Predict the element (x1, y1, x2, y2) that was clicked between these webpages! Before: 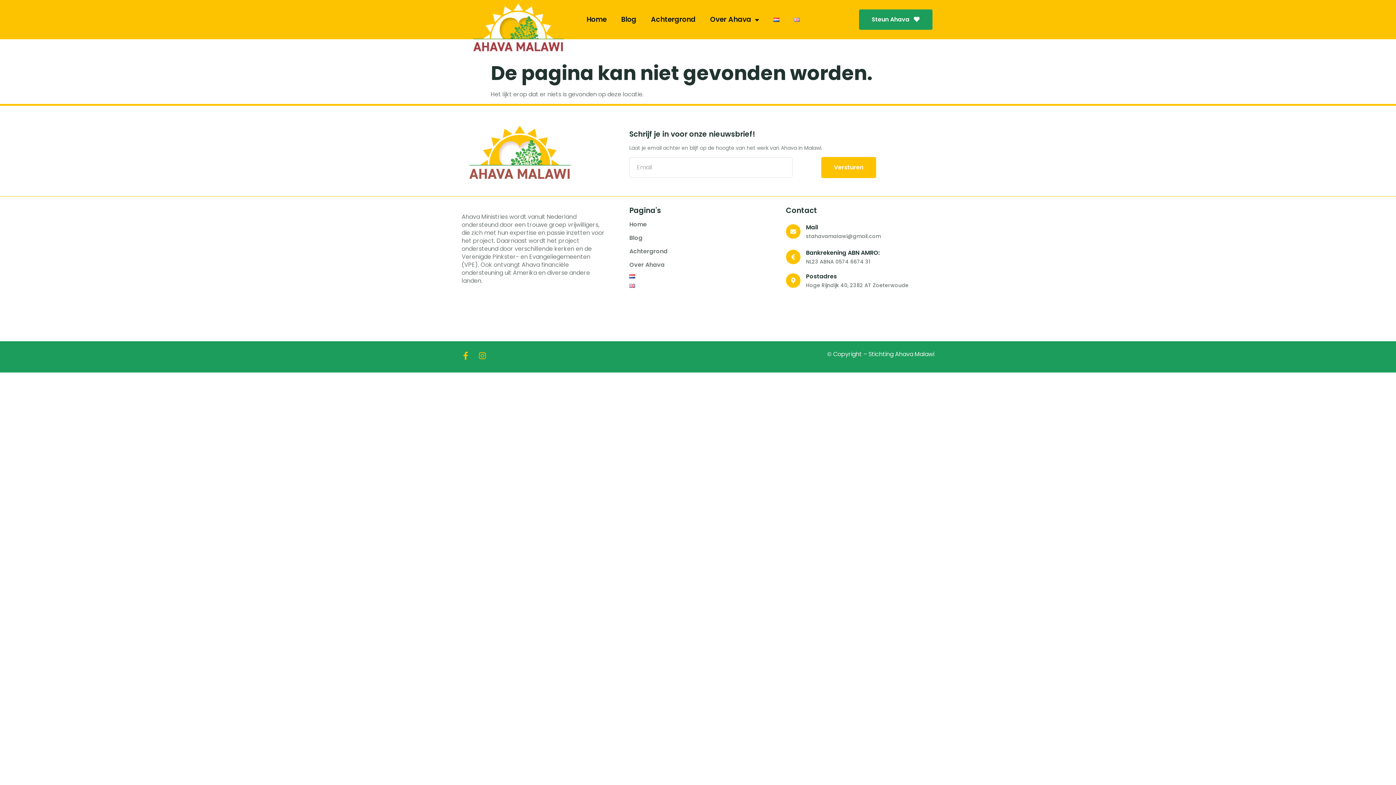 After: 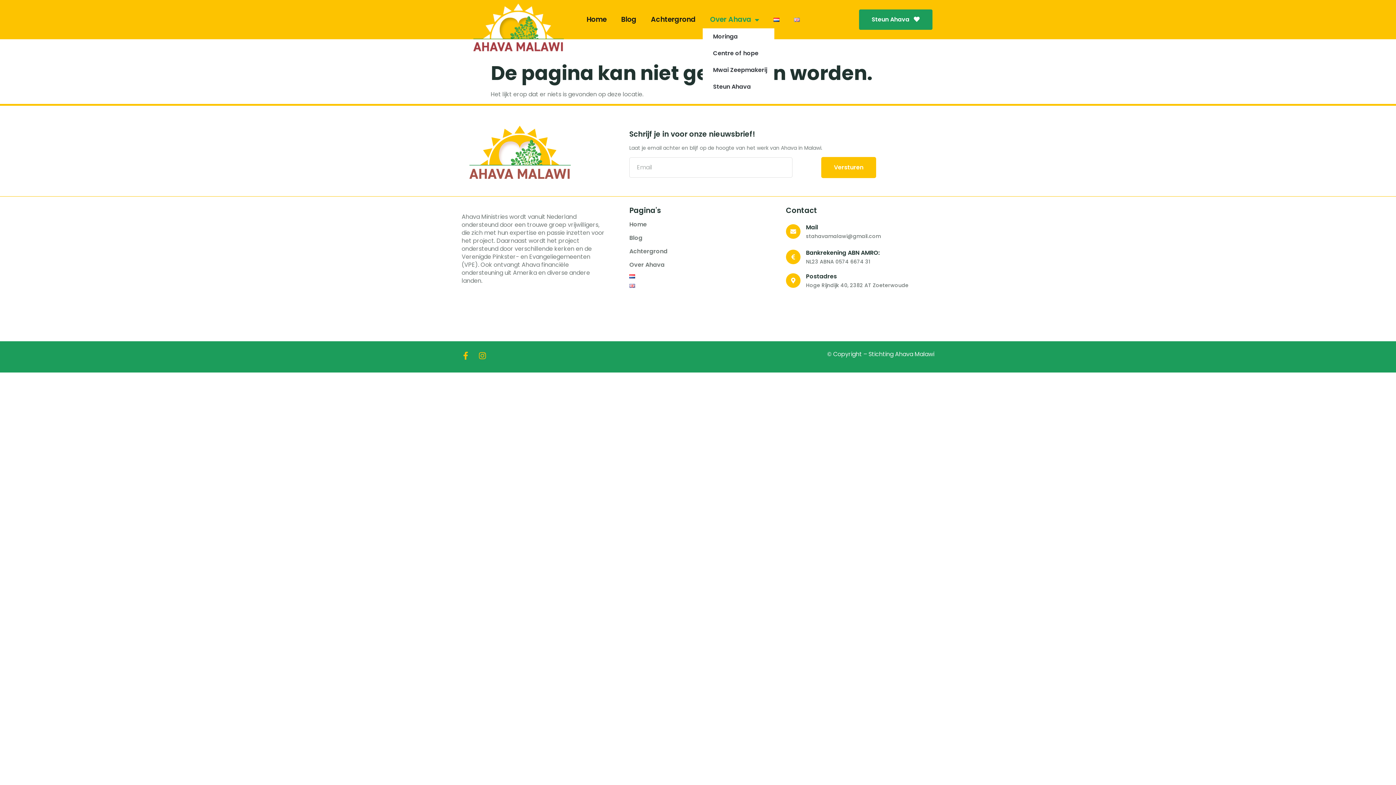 Action: bbox: (703, 10, 766, 28) label: Over Ahava